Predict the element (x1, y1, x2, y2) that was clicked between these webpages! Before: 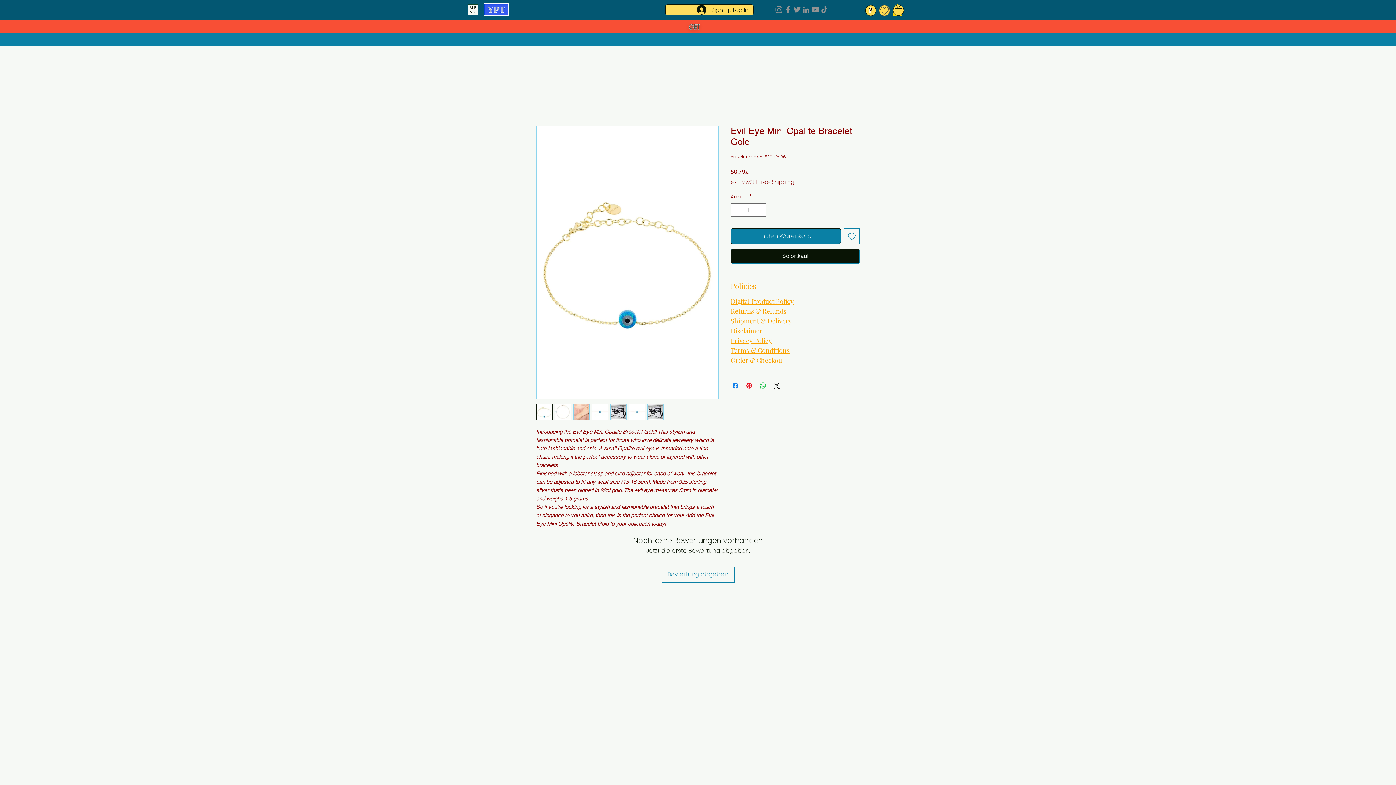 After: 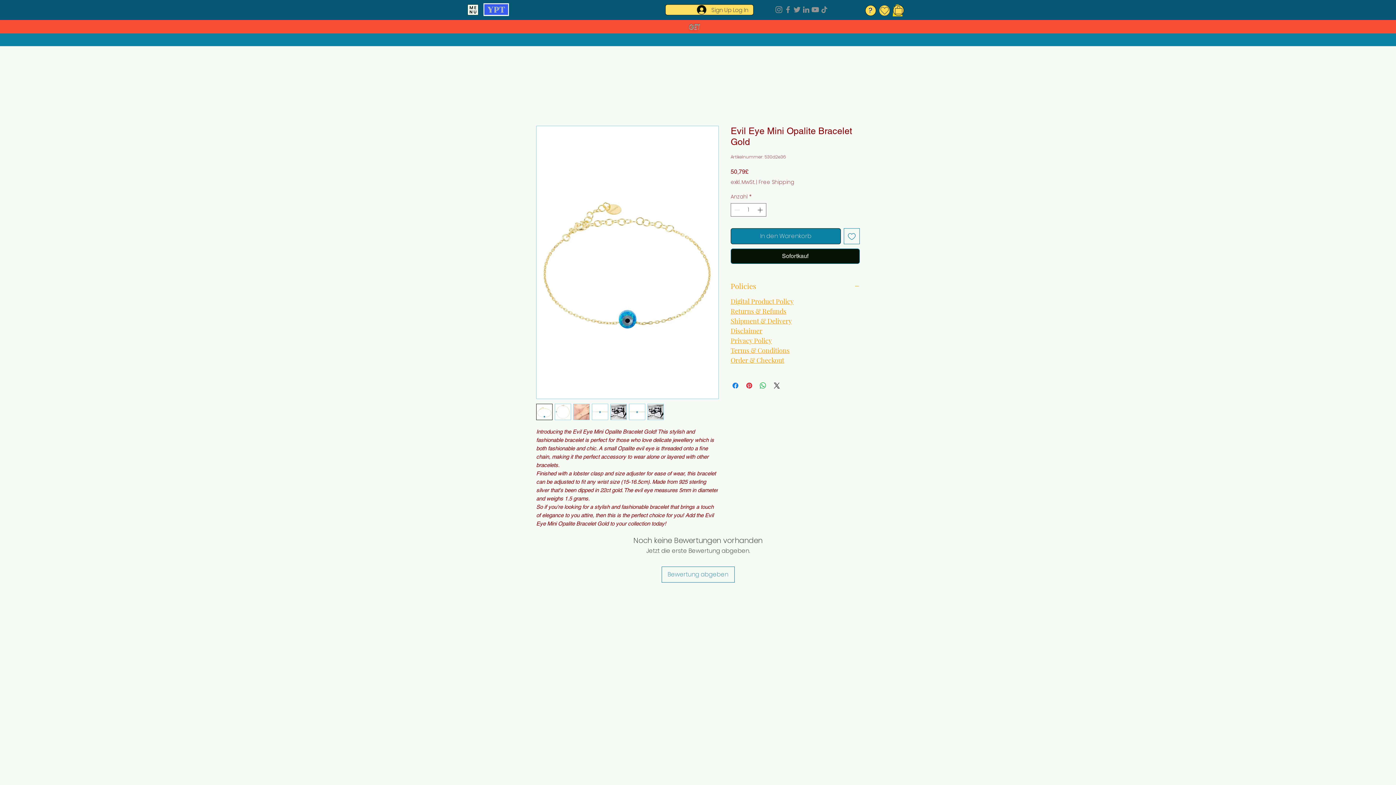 Action: label: Disclaimer bbox: (730, 326, 762, 335)